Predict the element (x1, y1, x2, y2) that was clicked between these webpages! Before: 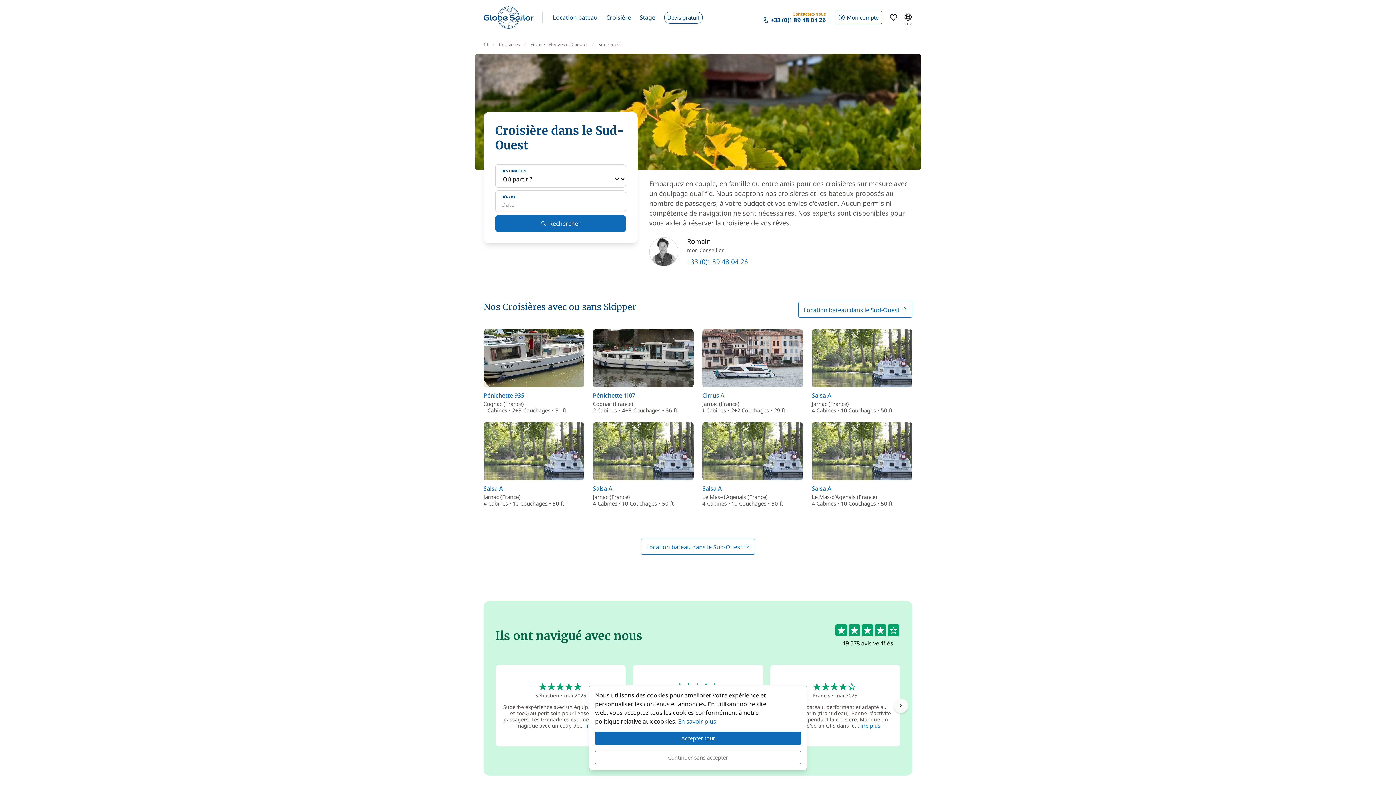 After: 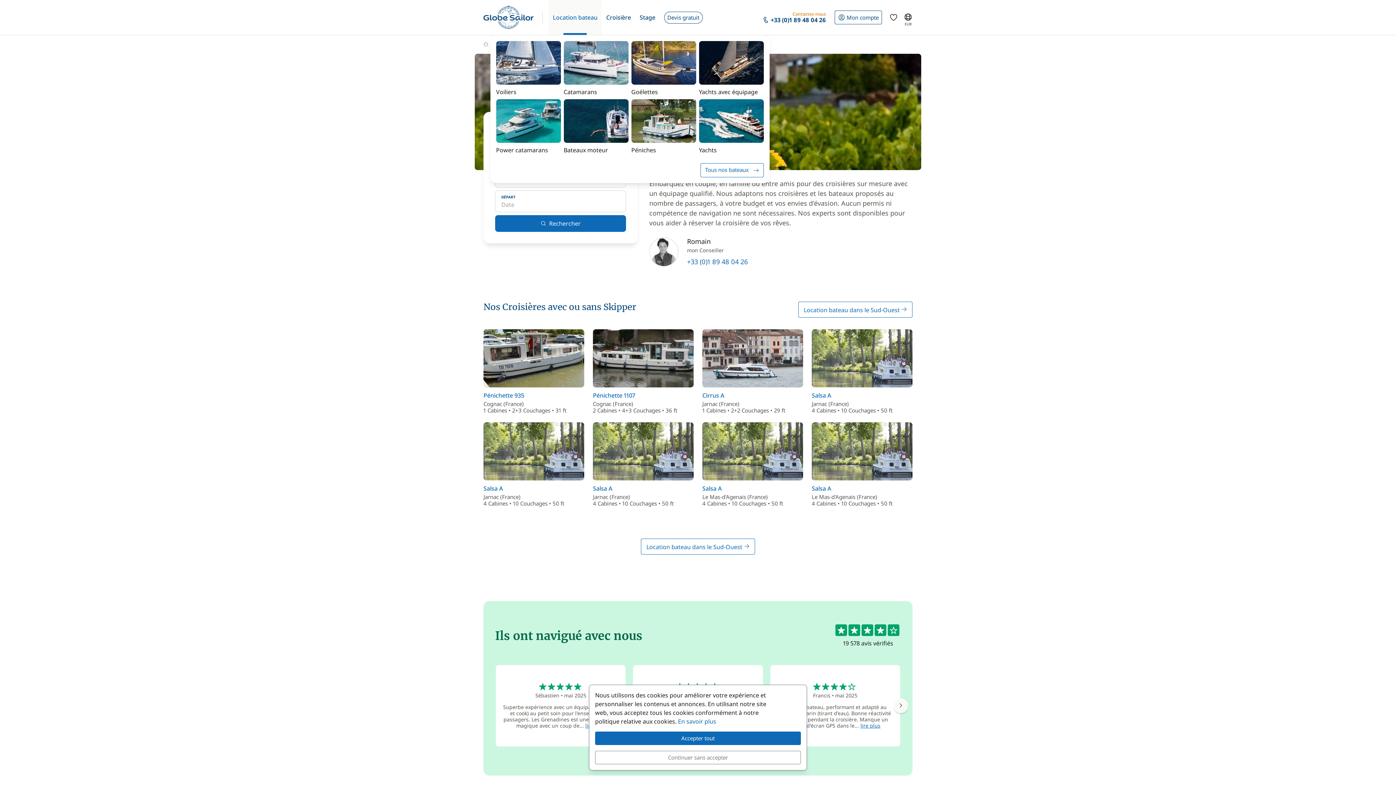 Action: bbox: (548, 0, 602, 34) label: Location bateau